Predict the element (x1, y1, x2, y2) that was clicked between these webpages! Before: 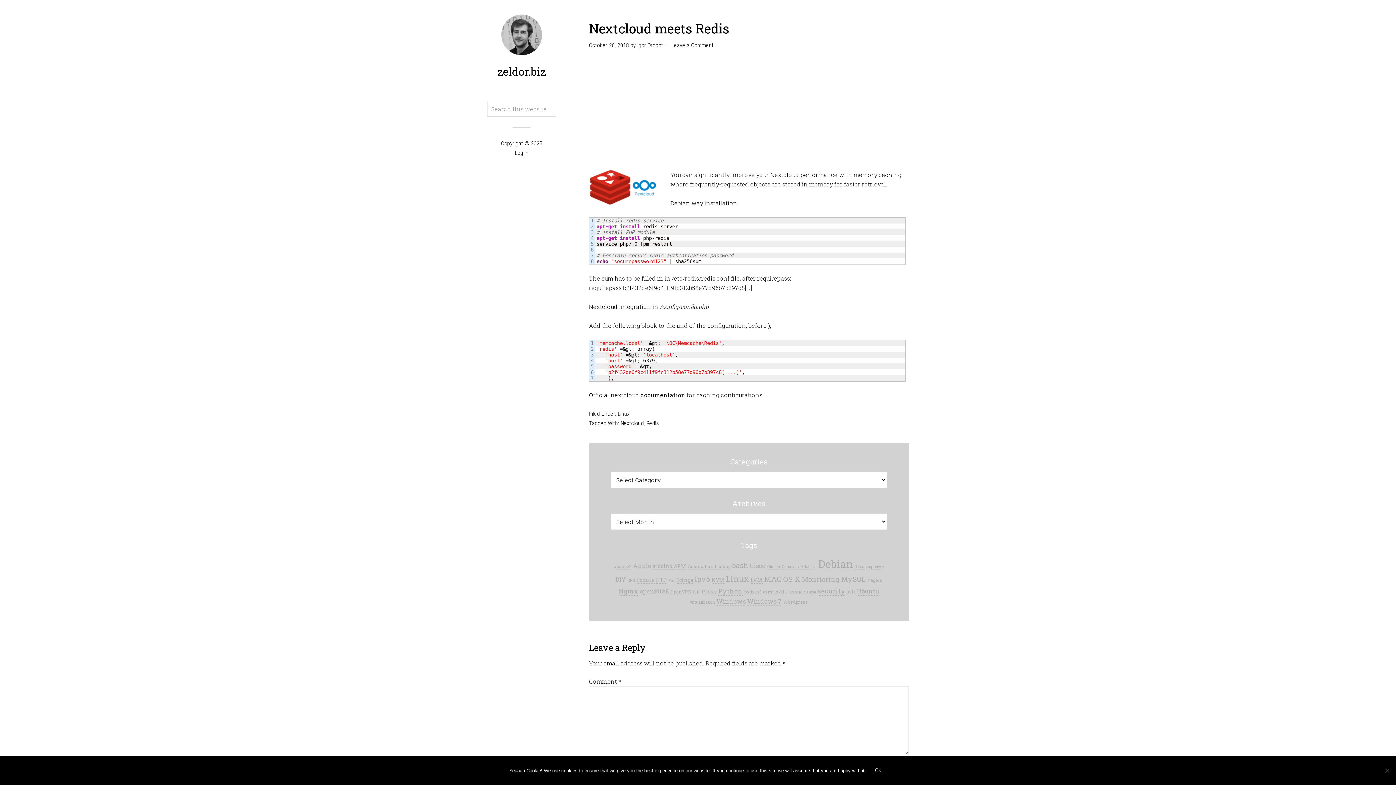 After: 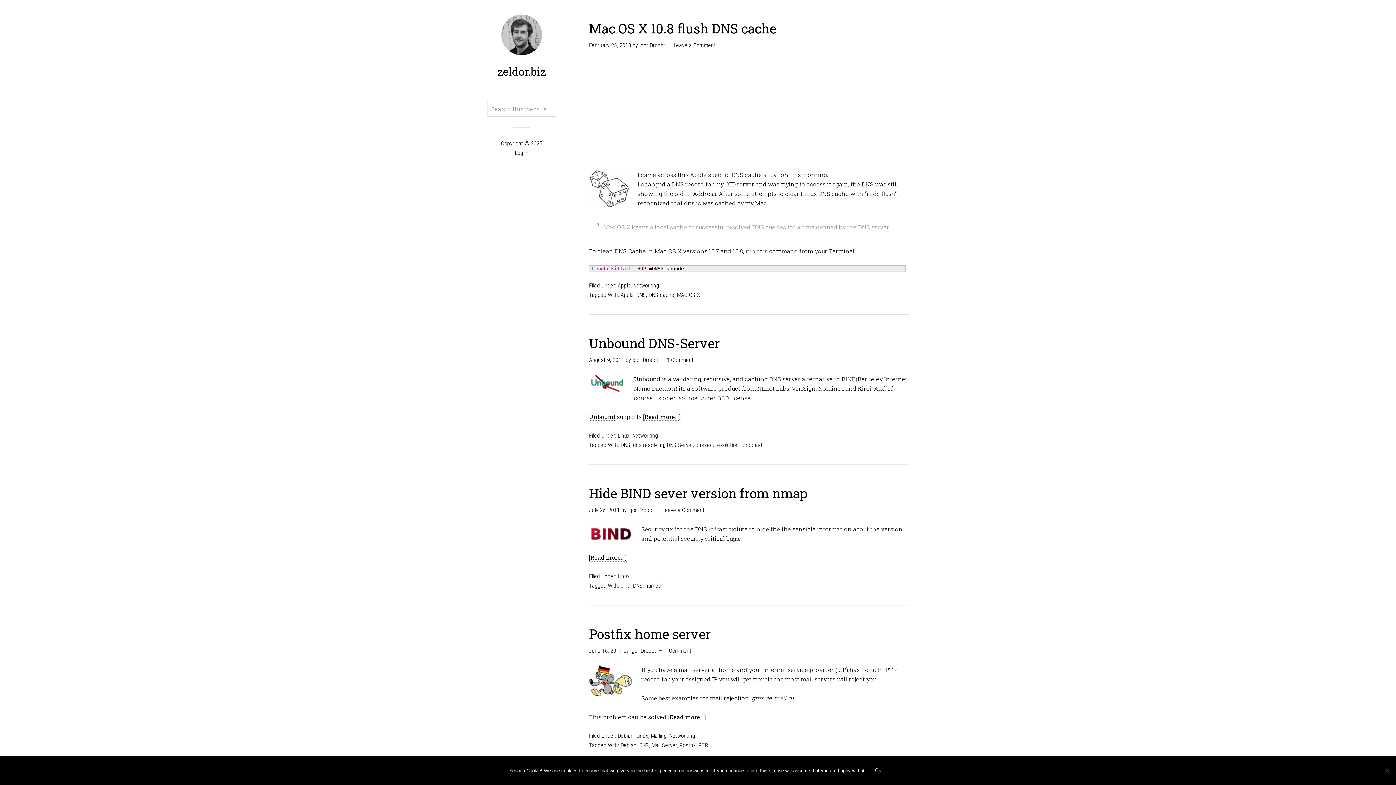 Action: bbox: (627, 578, 635, 583) label: DNS (4 items)